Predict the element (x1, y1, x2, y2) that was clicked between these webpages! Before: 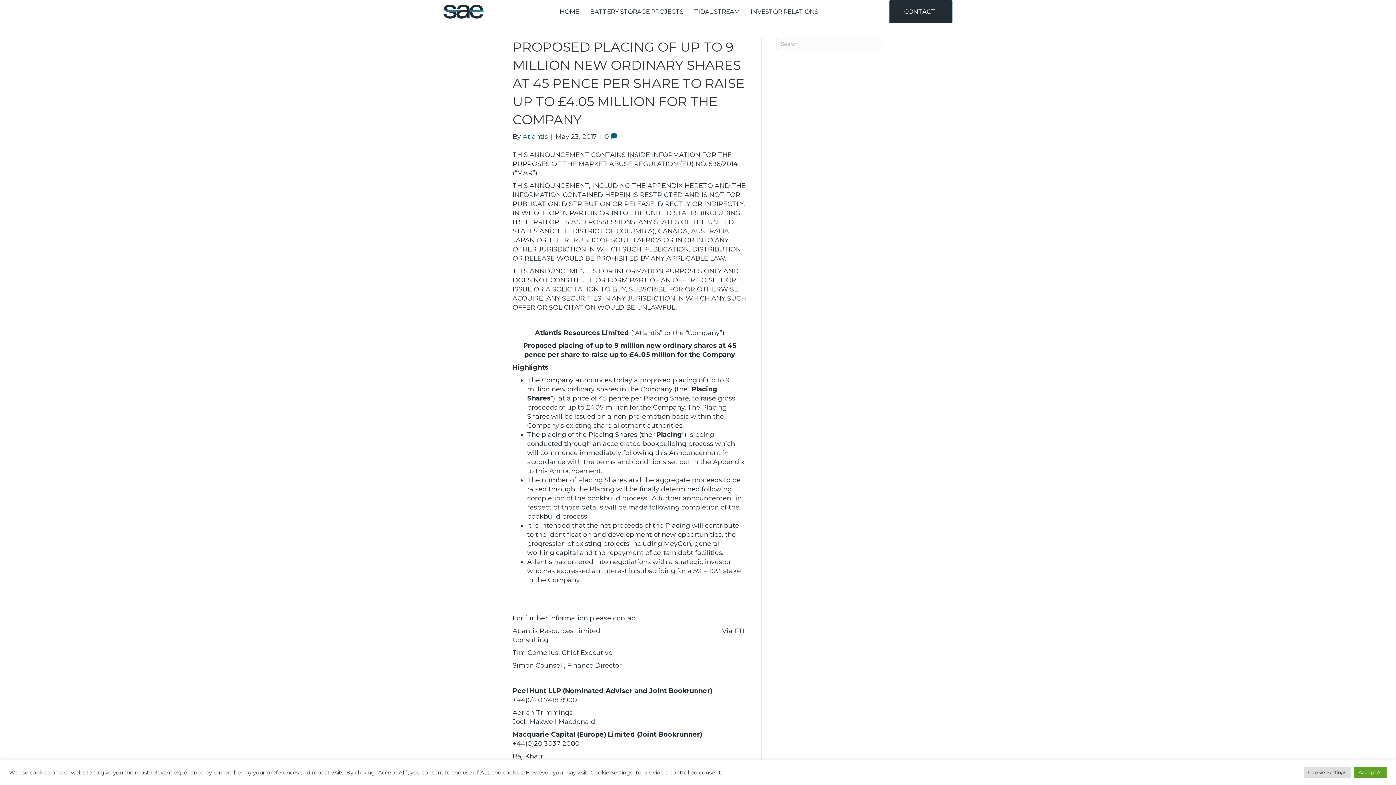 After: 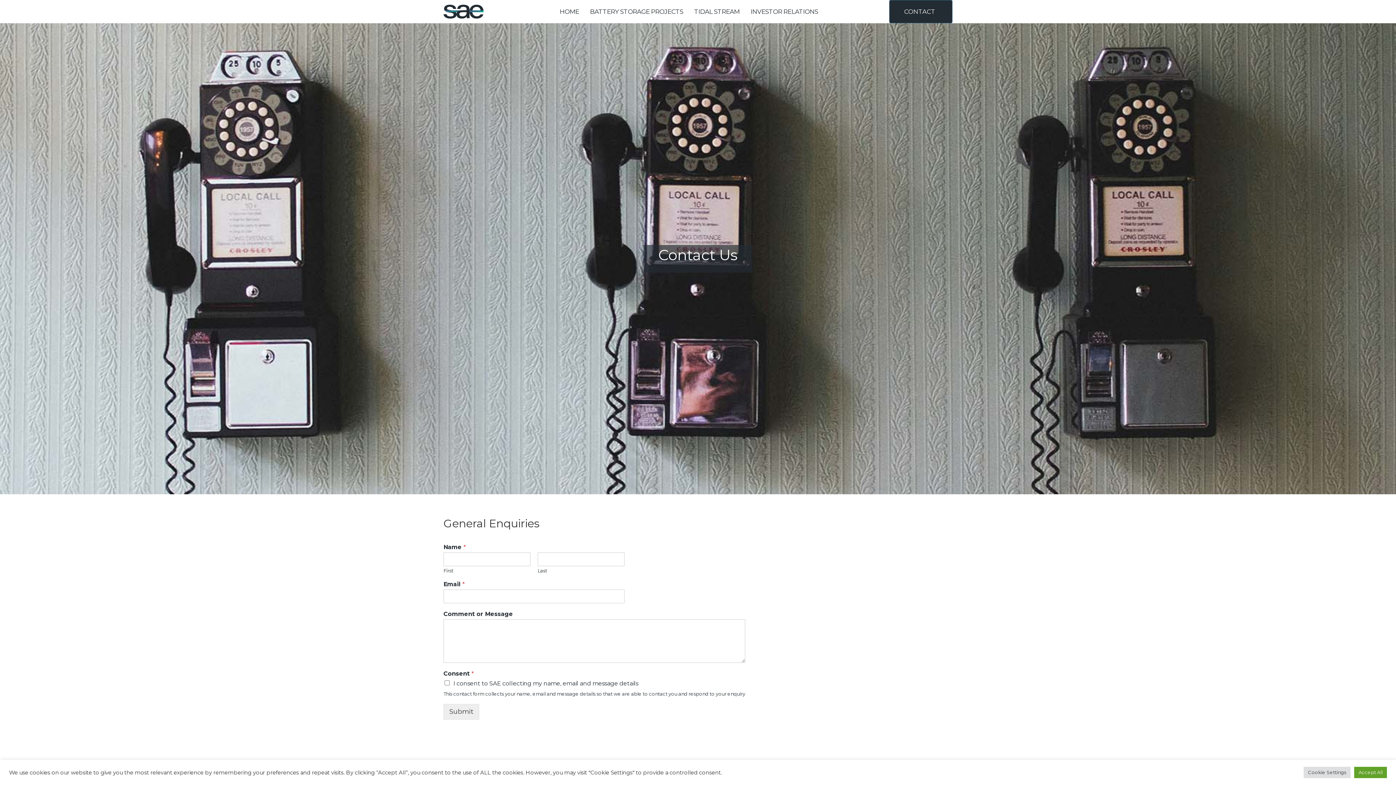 Action: label: CONTACT  bbox: (889, 0, 952, 23)